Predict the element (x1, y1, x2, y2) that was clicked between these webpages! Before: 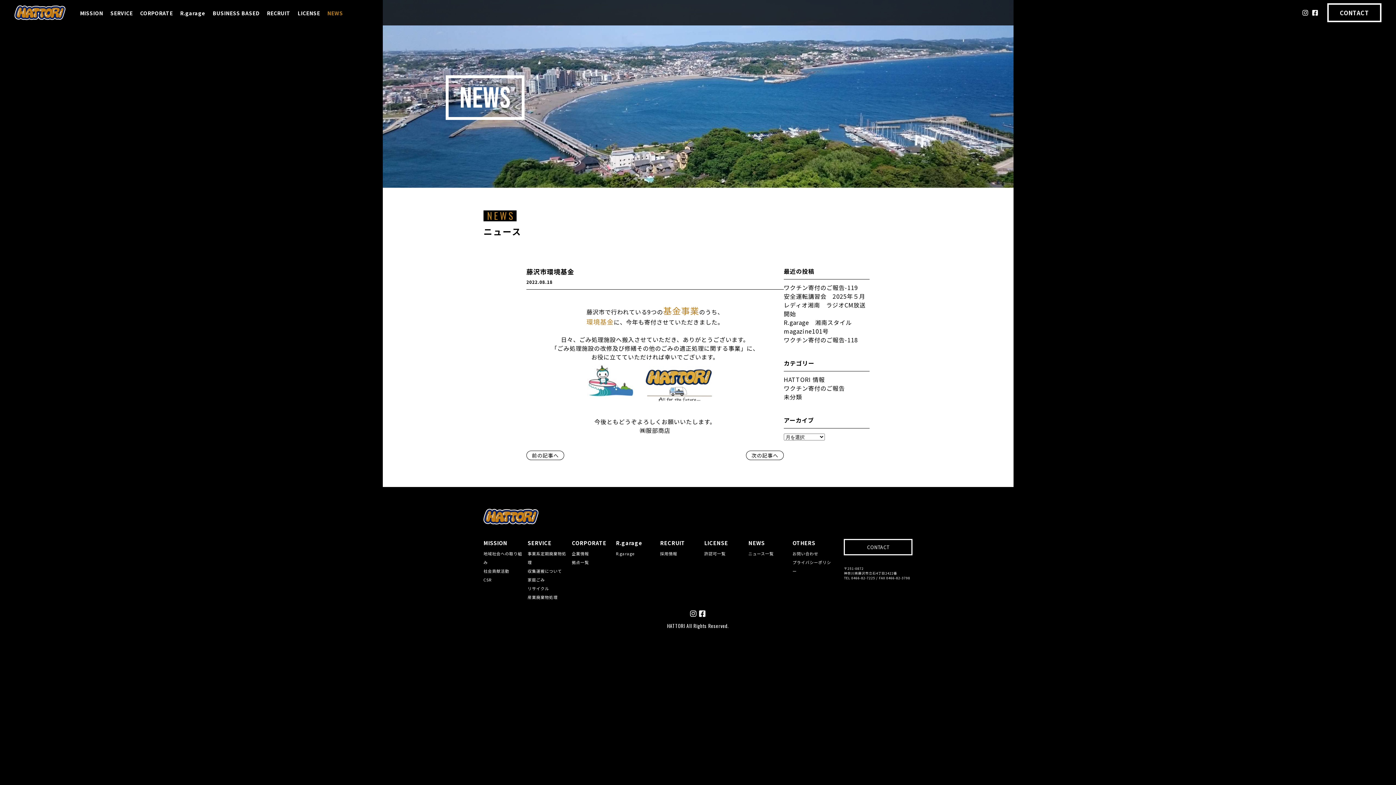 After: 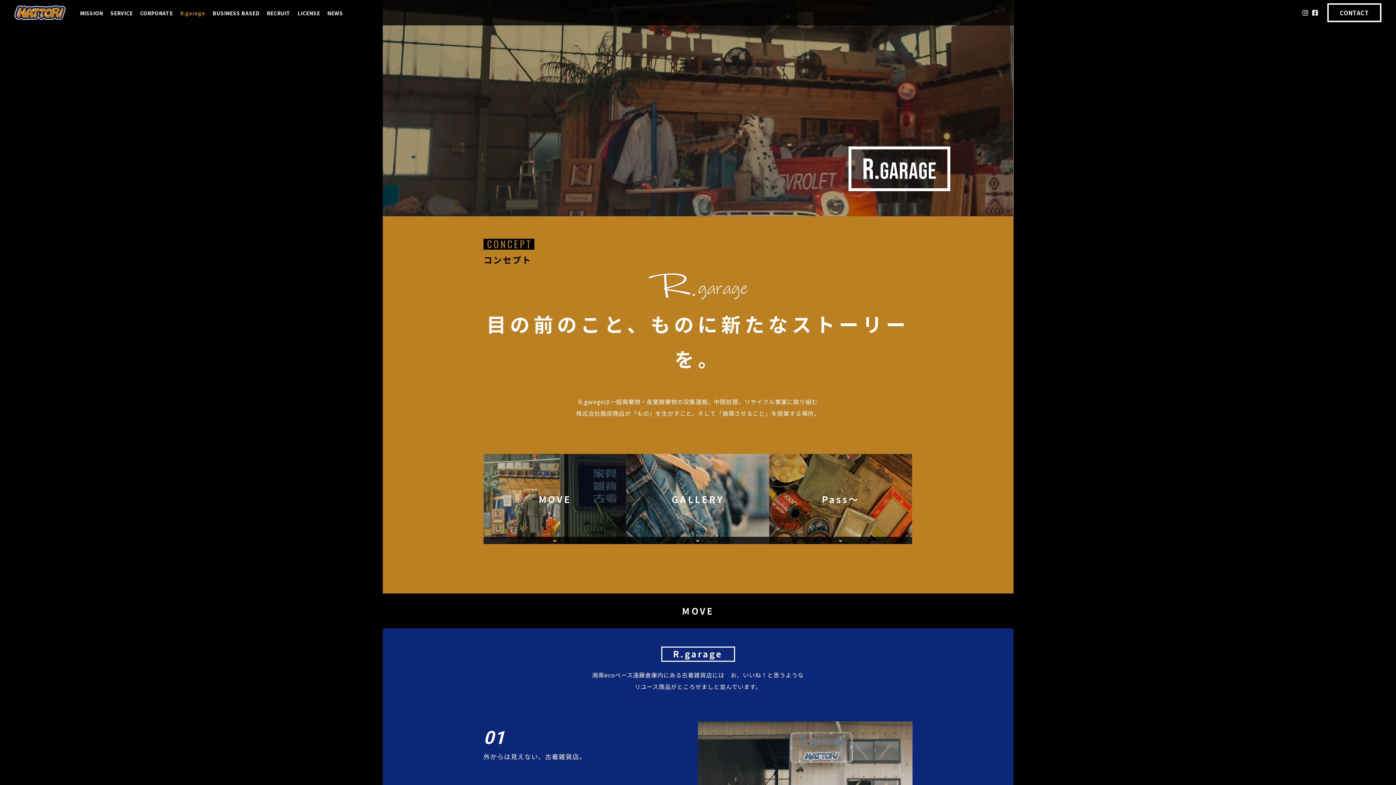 Action: bbox: (616, 550, 634, 556) label: R.garage